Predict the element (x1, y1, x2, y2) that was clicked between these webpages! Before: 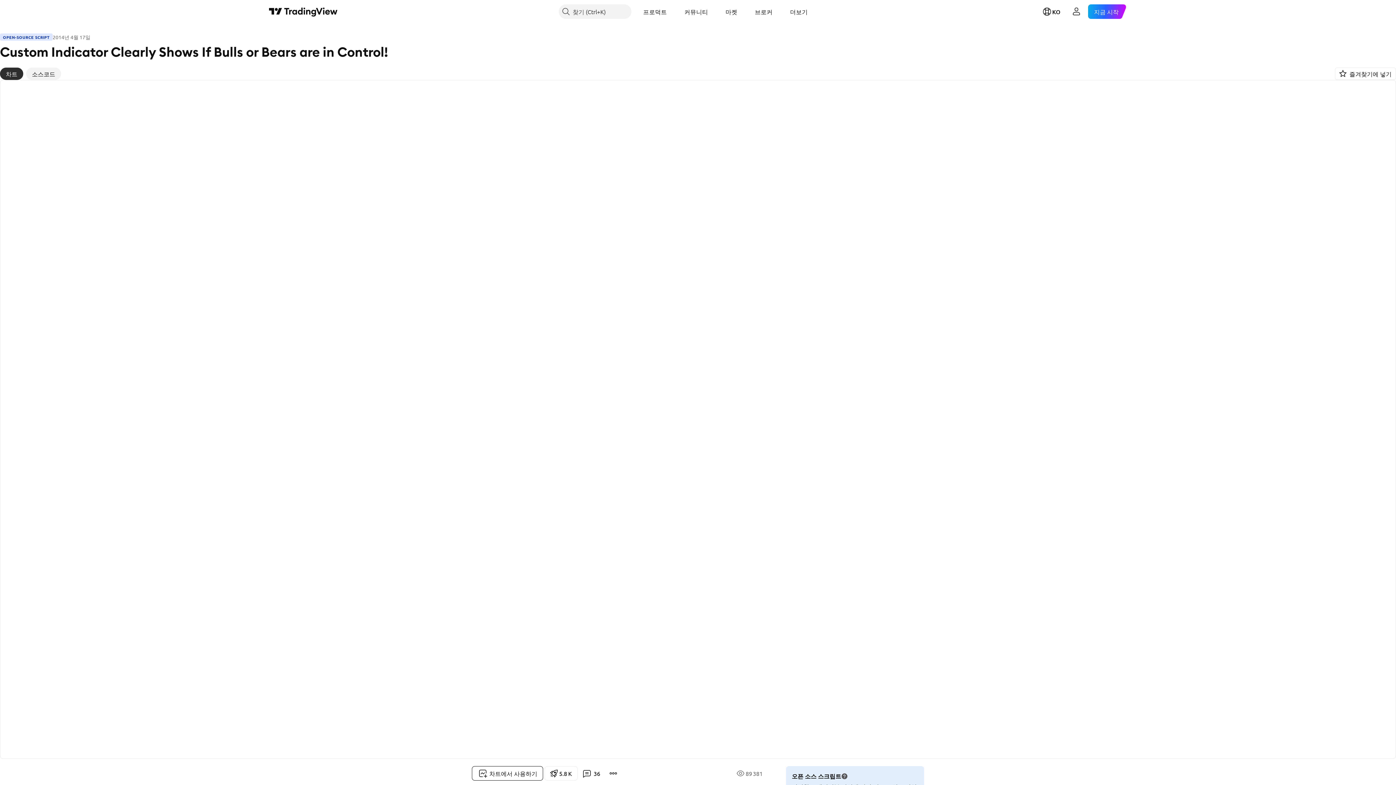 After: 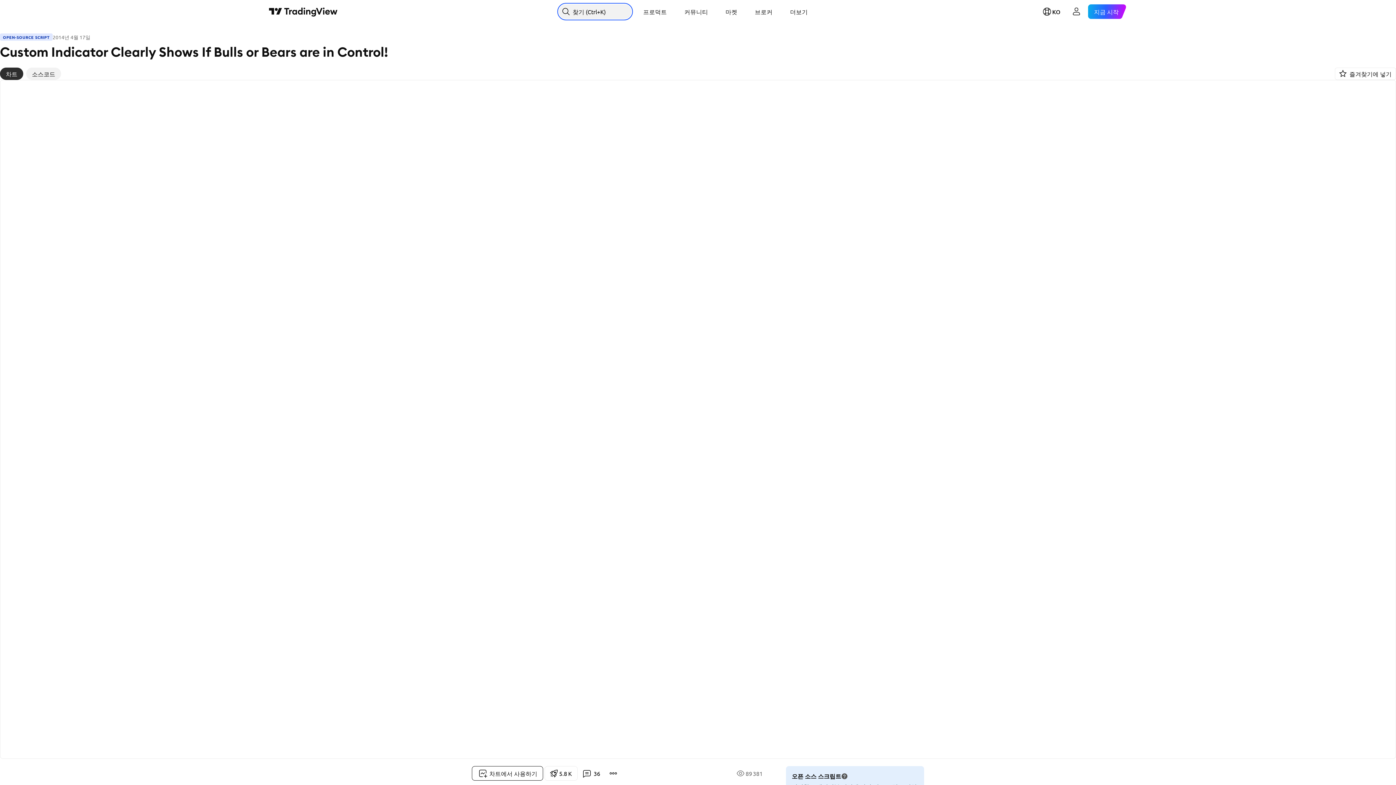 Action: label: 찾기 bbox: (559, 4, 631, 18)